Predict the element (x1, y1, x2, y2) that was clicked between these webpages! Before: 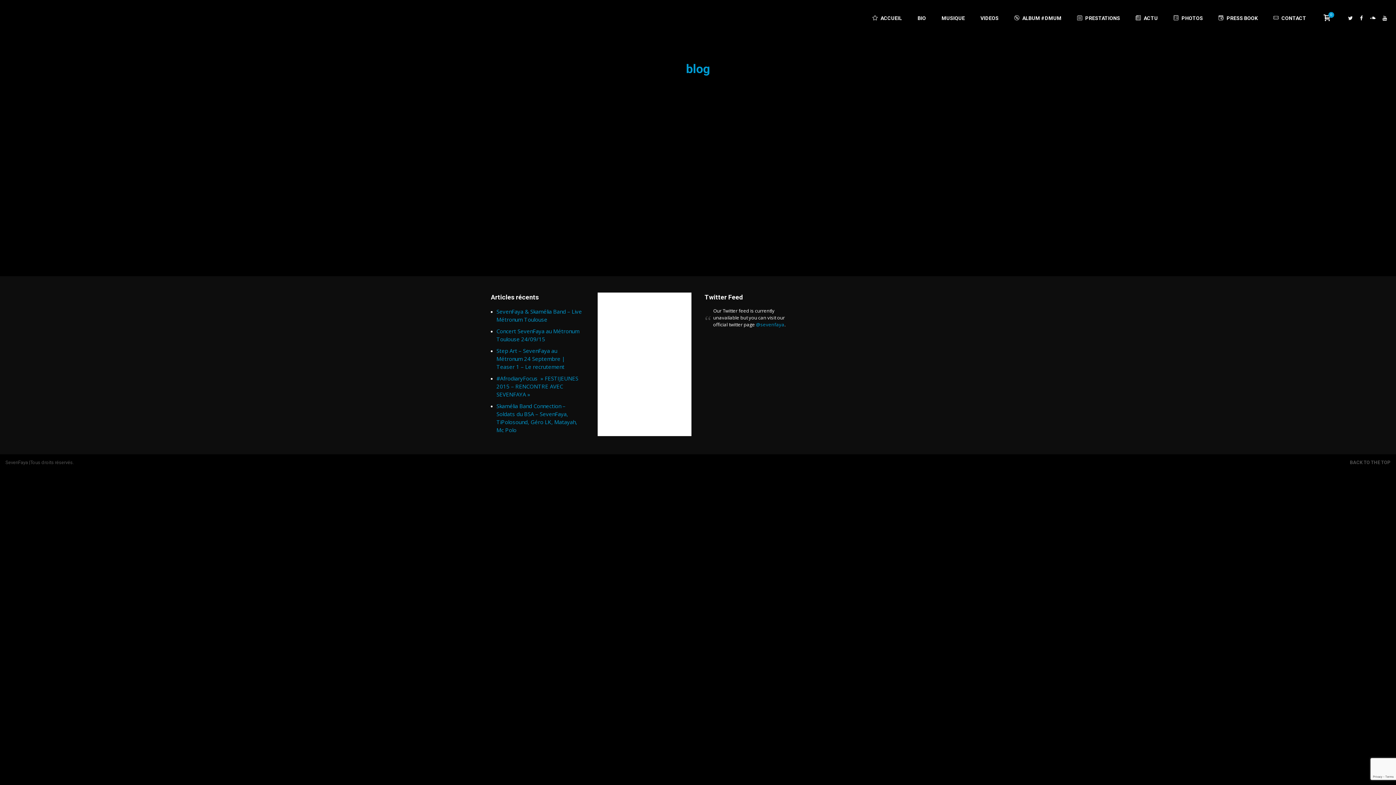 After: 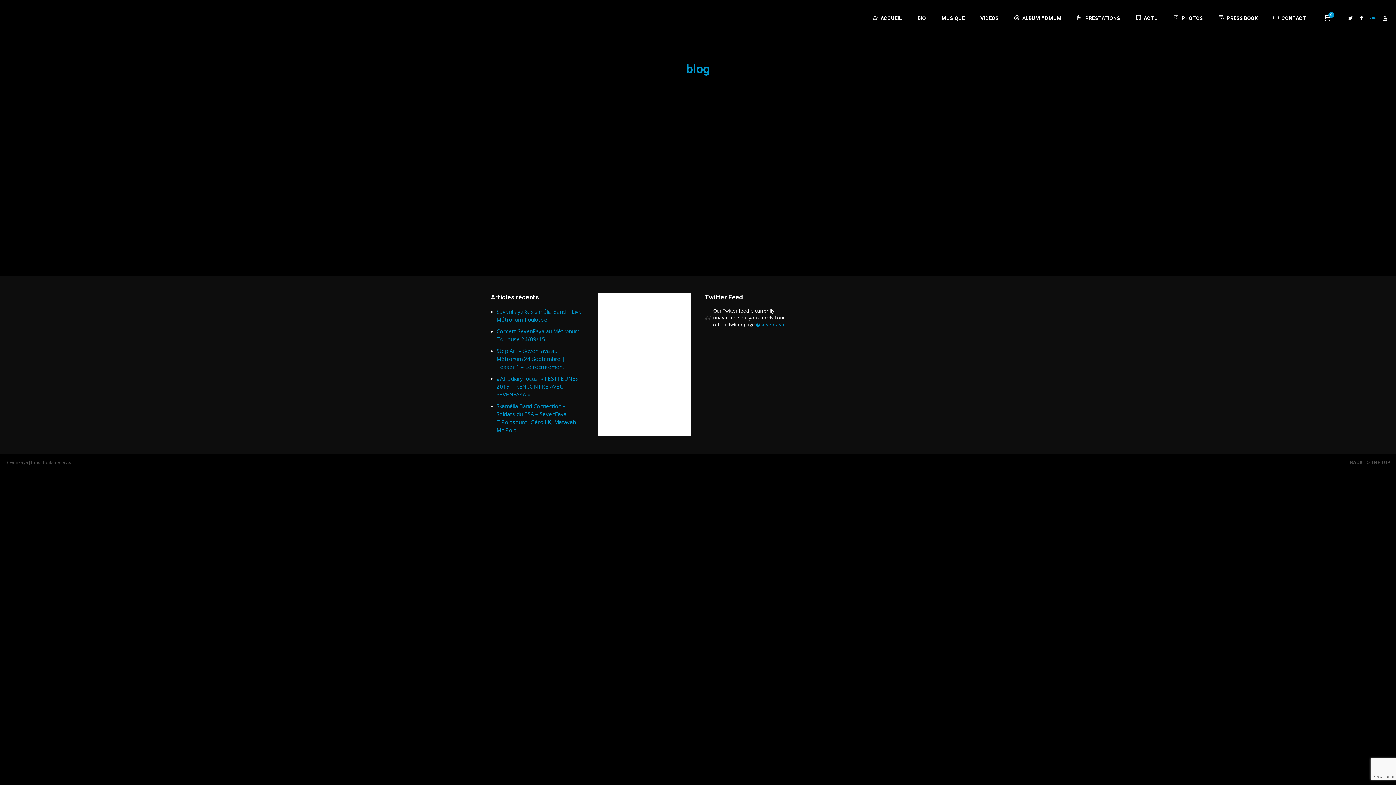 Action: bbox: (1366, 0, 1379, 36)